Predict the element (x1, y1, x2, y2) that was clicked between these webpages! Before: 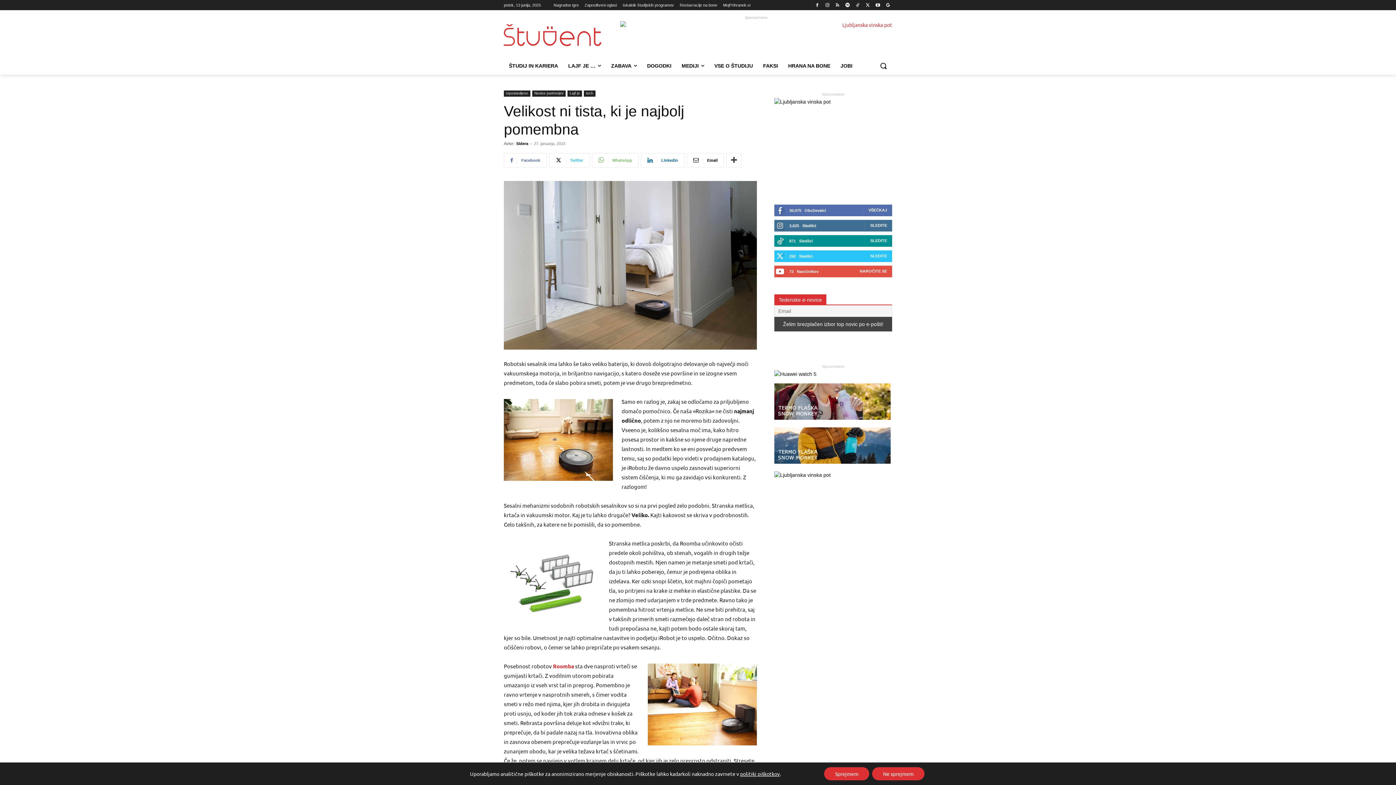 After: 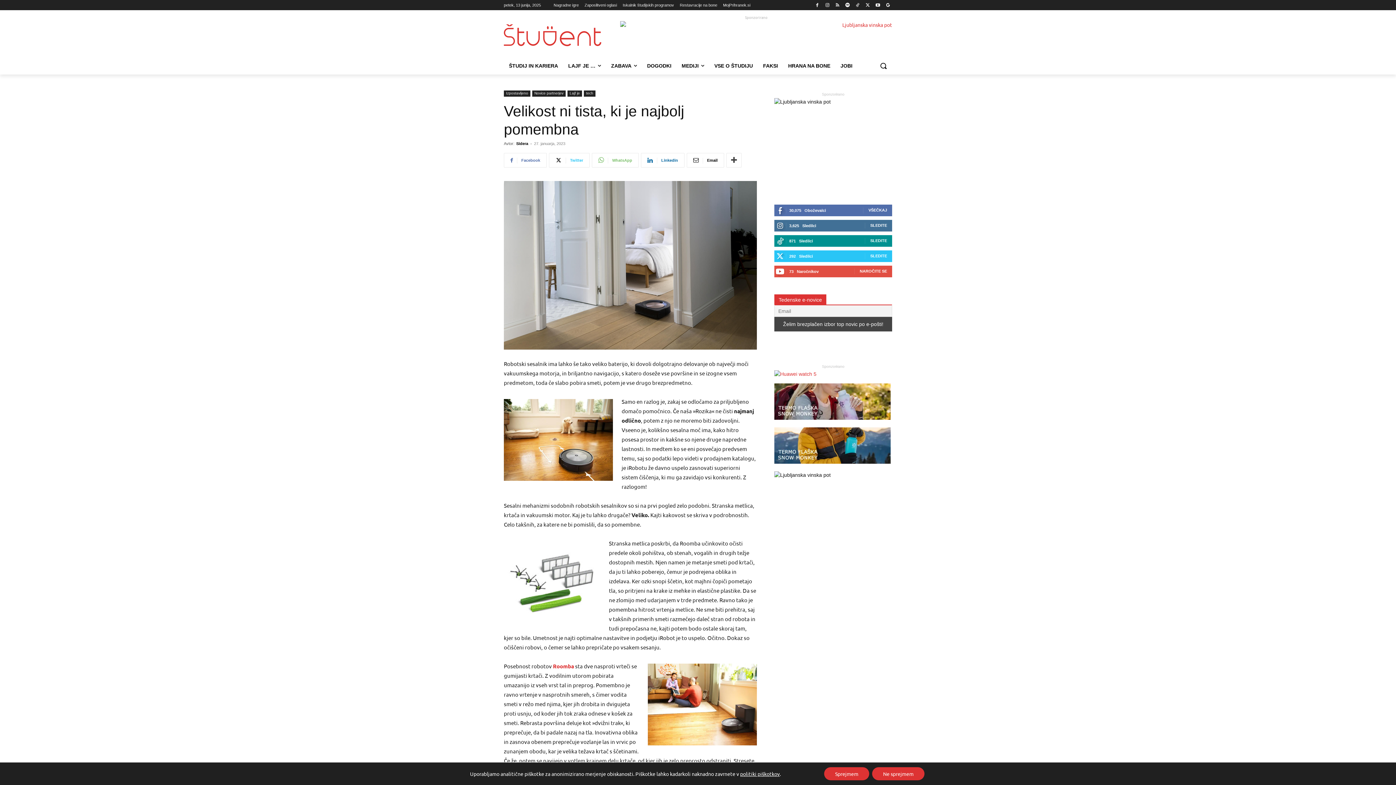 Action: label: Huawei watch 5 bbox: (774, 371, 816, 377)